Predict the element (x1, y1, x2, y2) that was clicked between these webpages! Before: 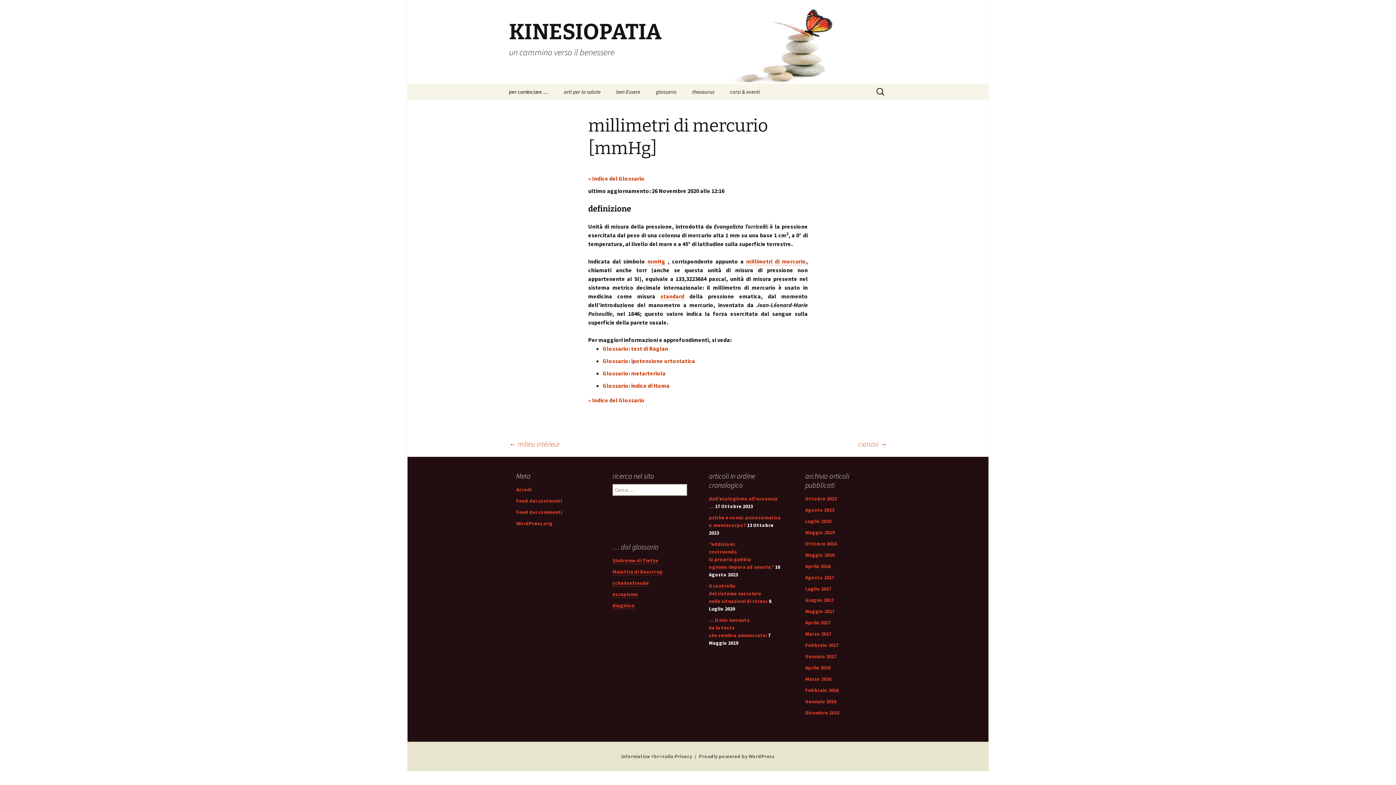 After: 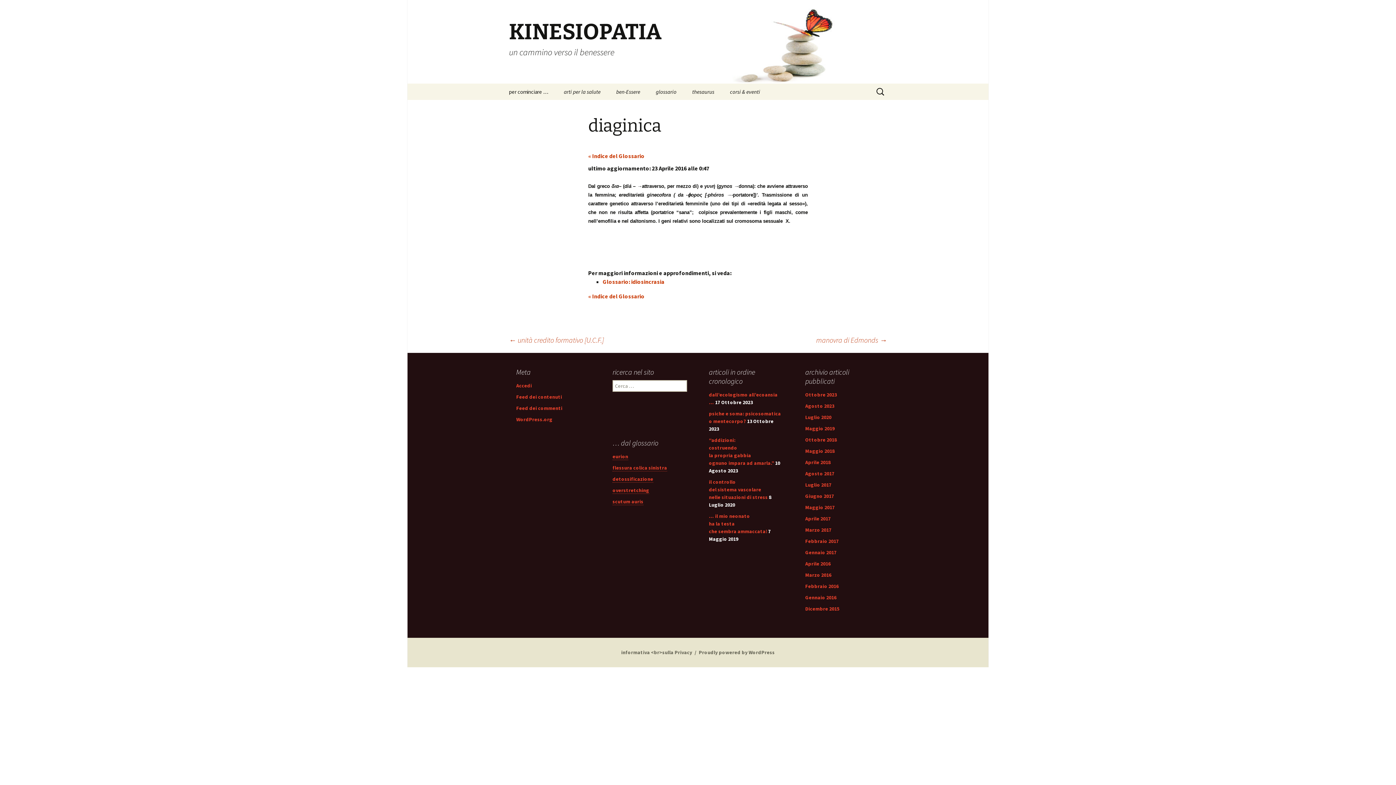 Action: bbox: (612, 602, 634, 609) label: diaginica